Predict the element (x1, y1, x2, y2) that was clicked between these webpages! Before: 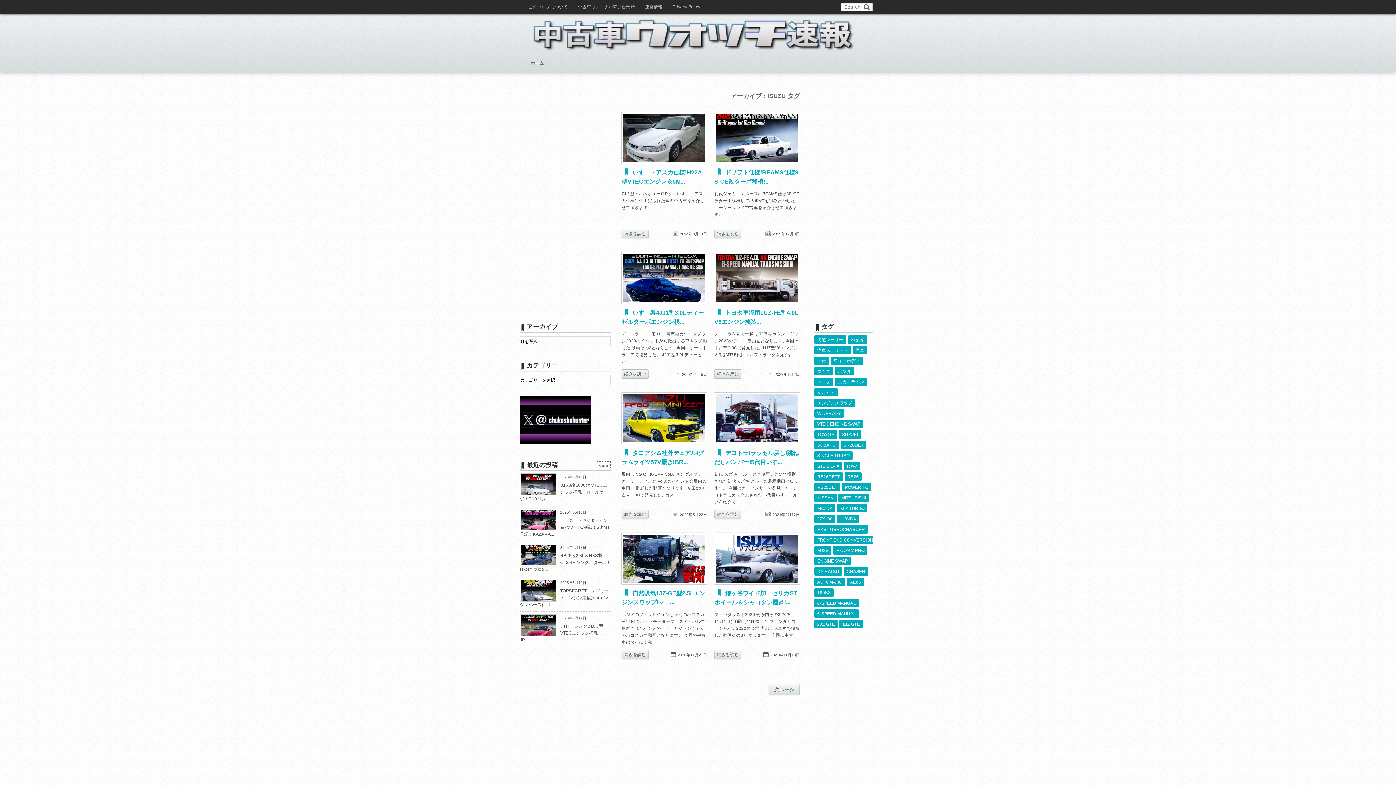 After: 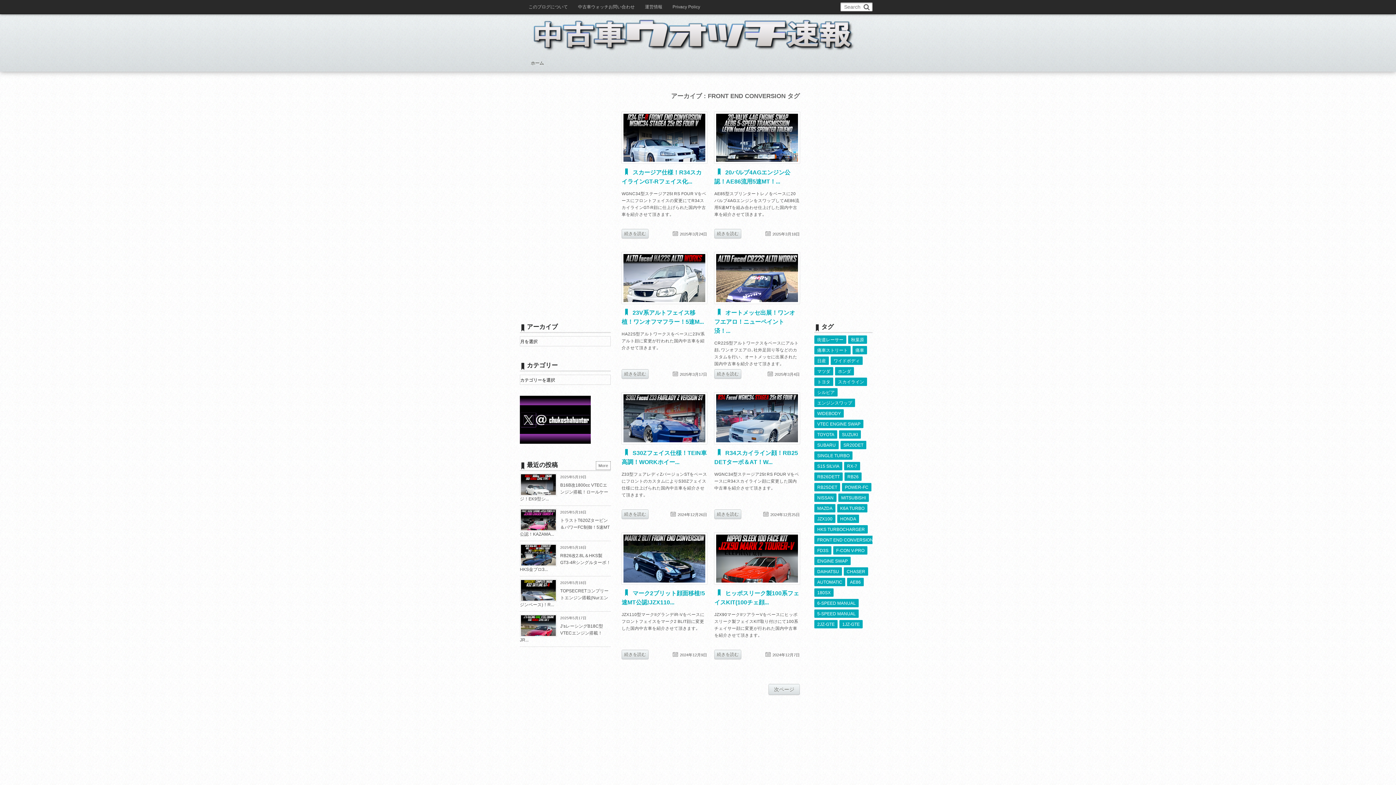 Action: bbox: (814, 536, 876, 544) label: FRONT END CONVERSION (389個の項目)